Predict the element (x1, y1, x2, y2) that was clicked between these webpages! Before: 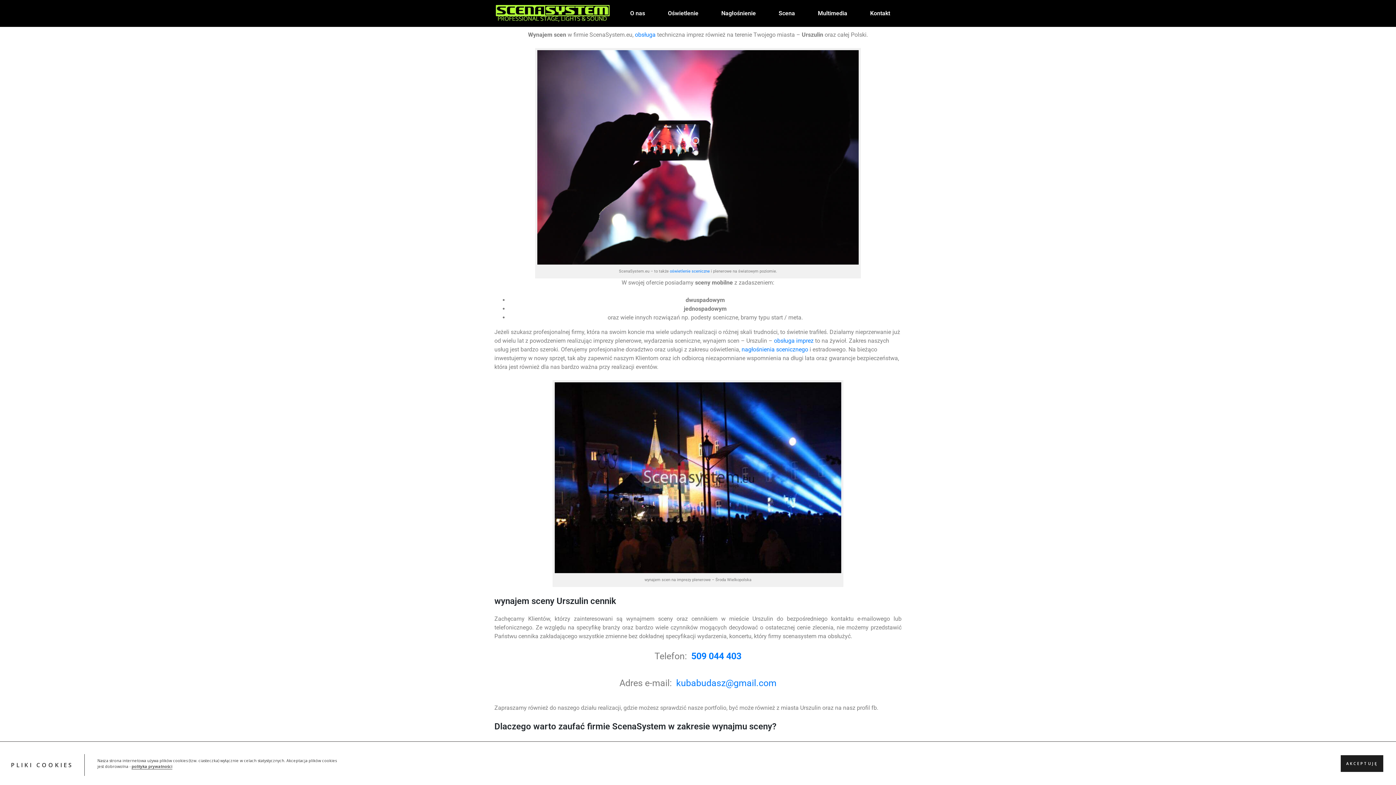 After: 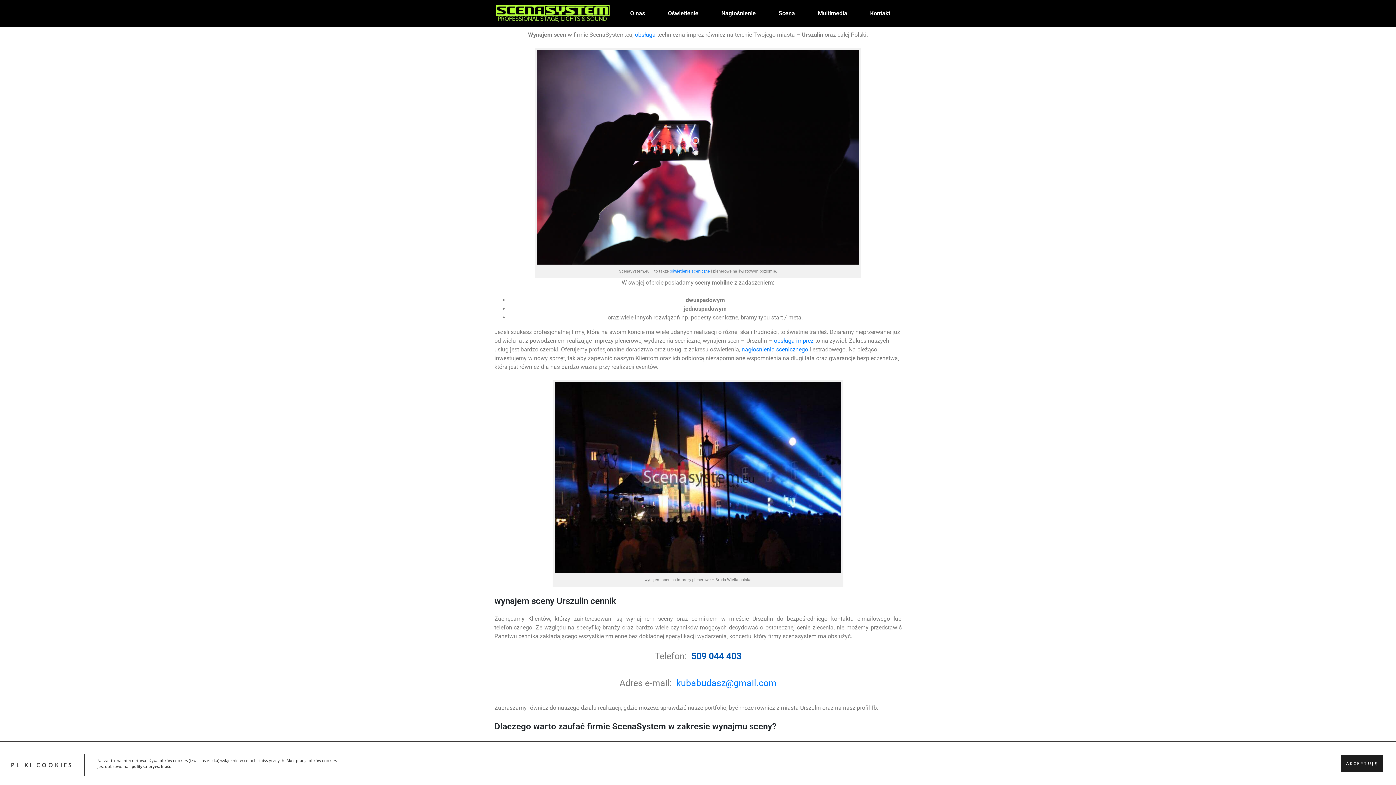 Action: label: 509 044 403 bbox: (691, 651, 741, 661)